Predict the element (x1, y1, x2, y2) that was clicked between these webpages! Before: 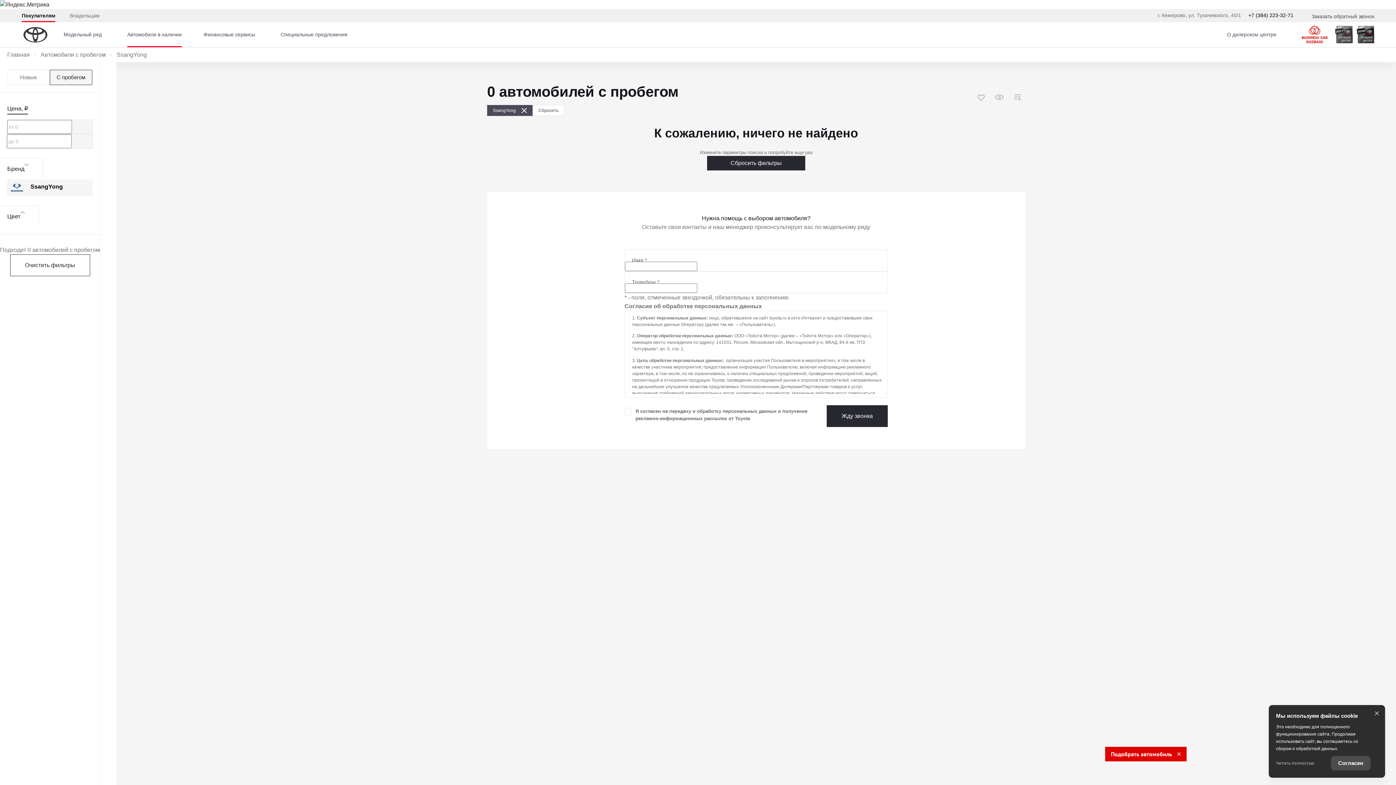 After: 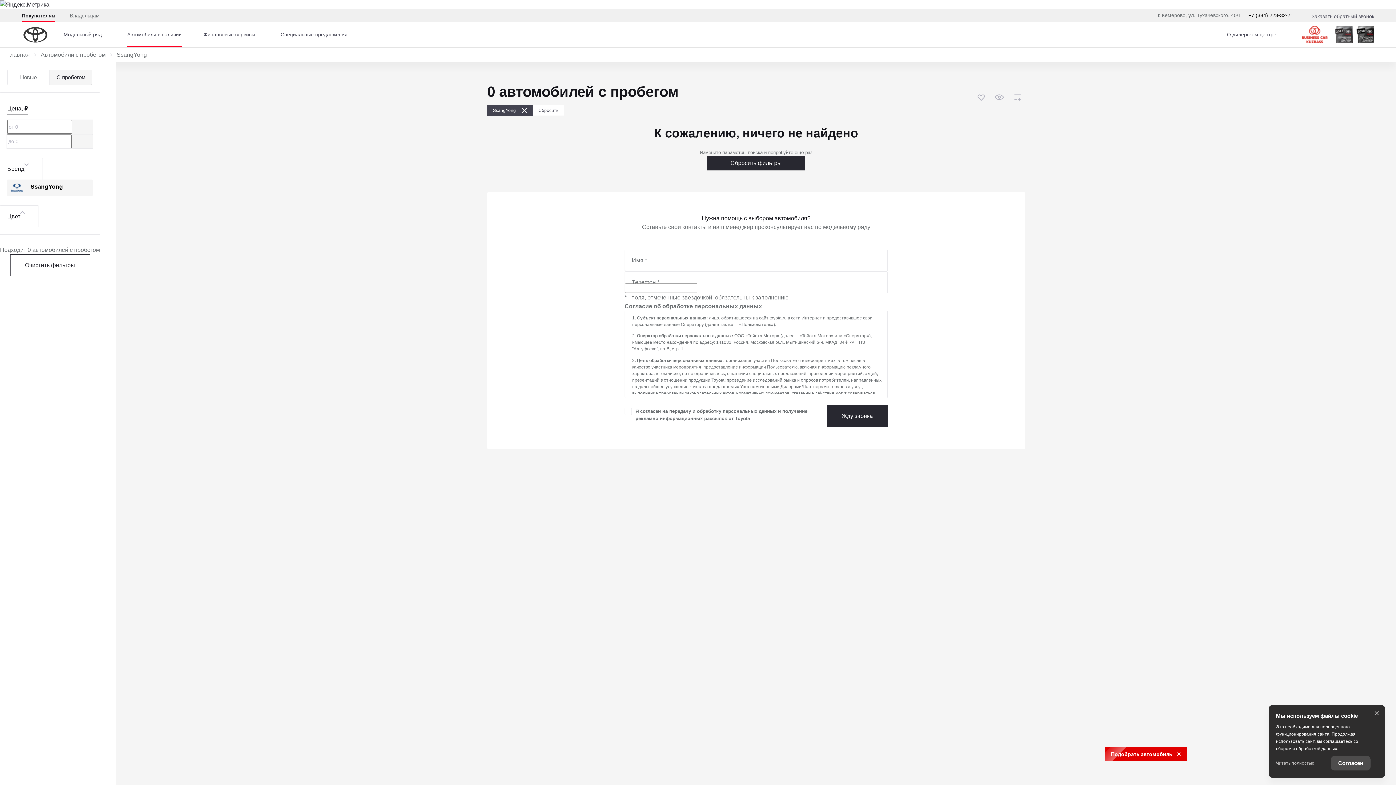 Action: label: SsangYong bbox: (487, 105, 532, 116)